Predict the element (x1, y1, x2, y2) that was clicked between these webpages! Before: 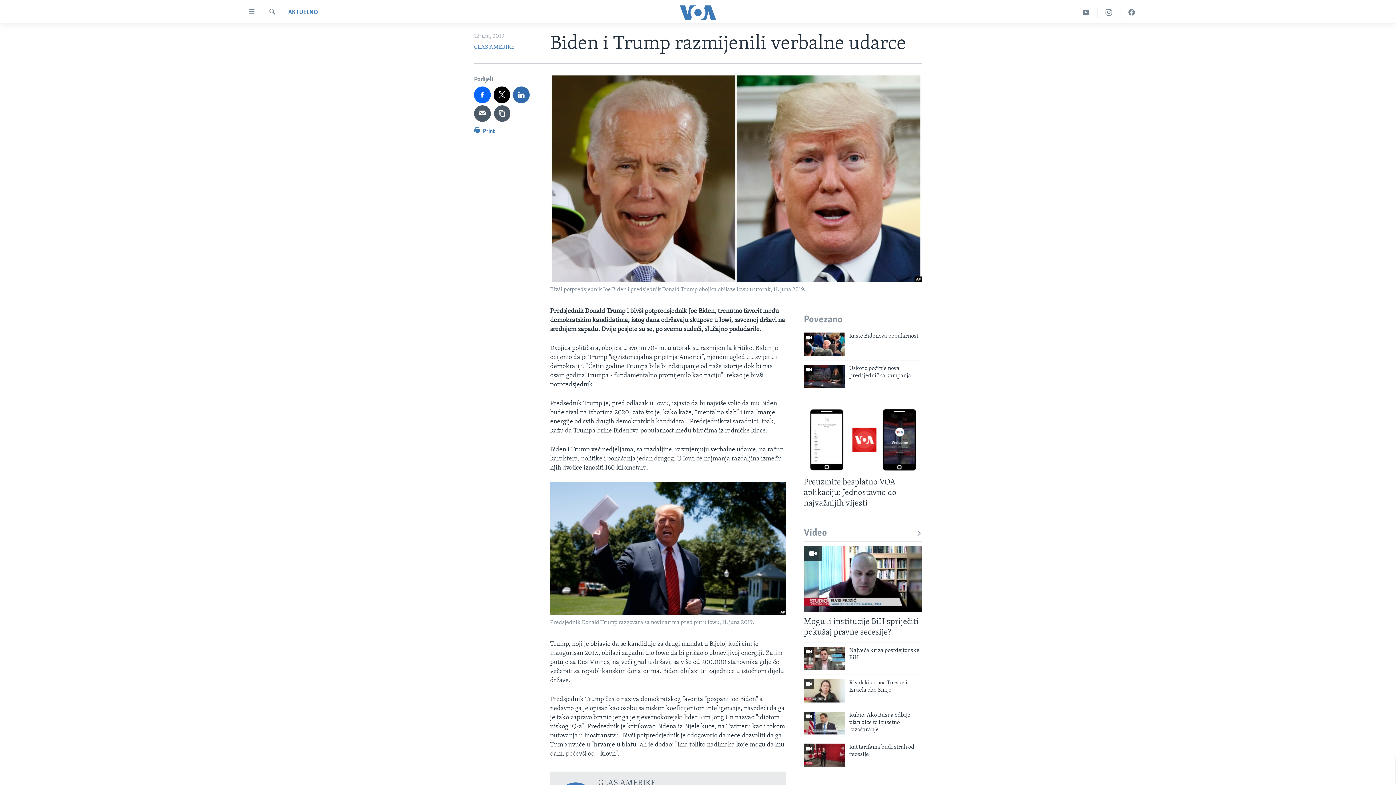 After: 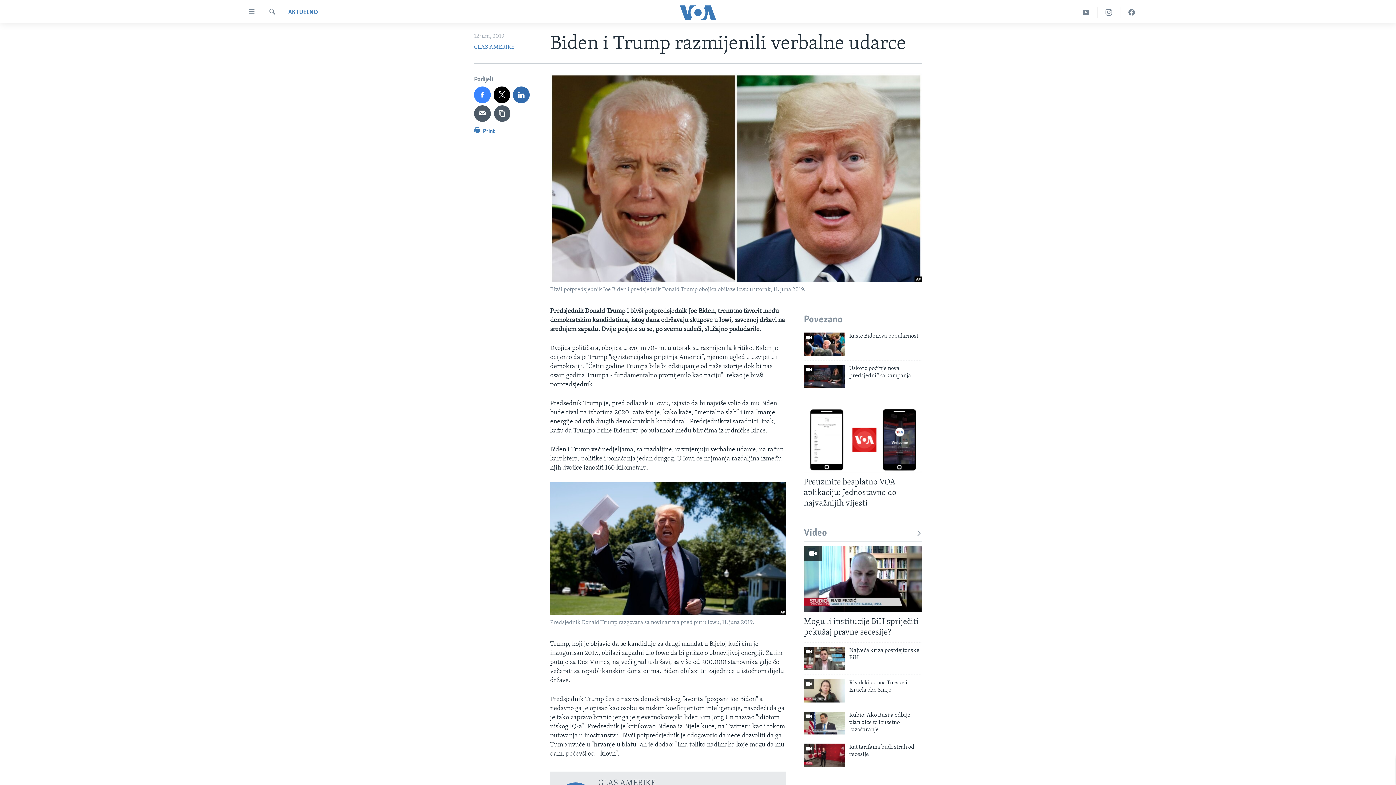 Action: bbox: (474, 86, 490, 103)